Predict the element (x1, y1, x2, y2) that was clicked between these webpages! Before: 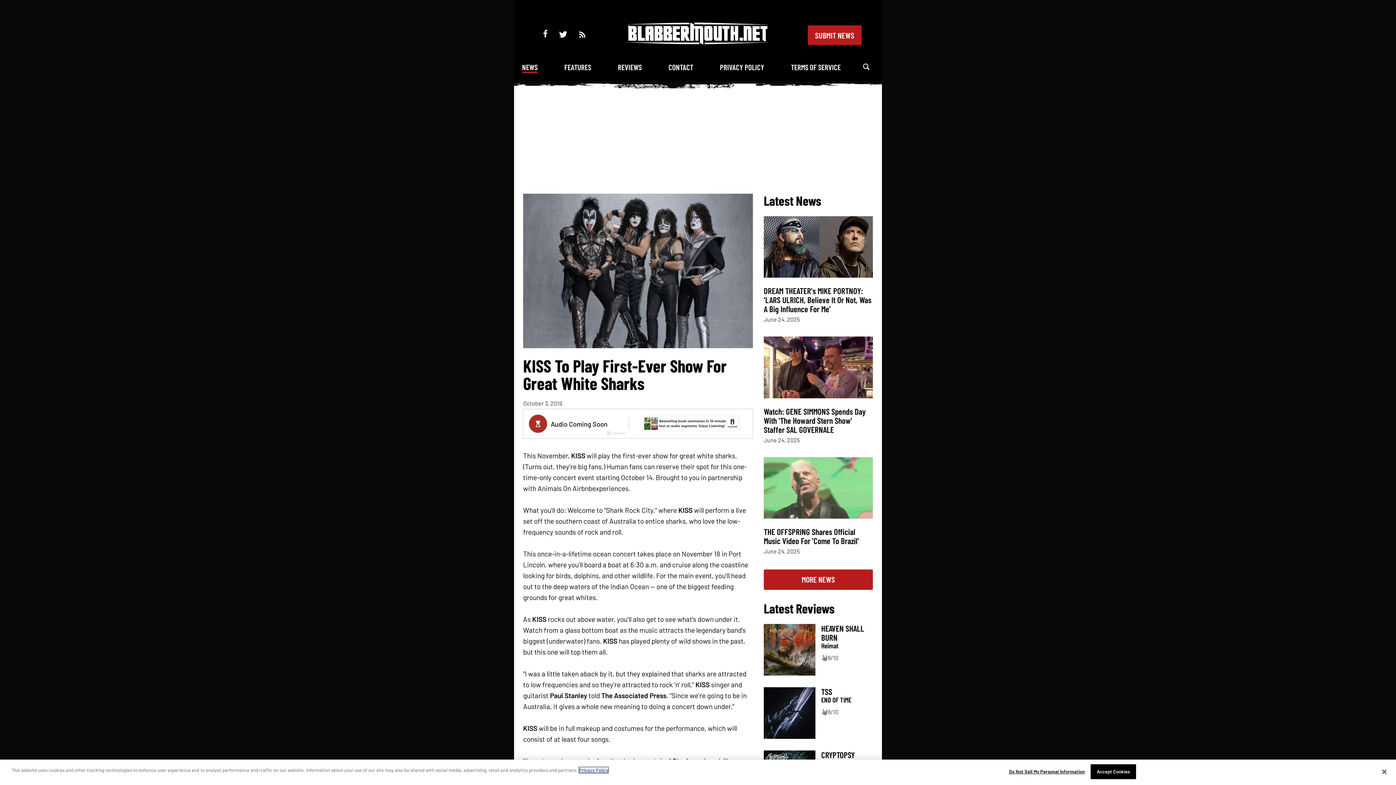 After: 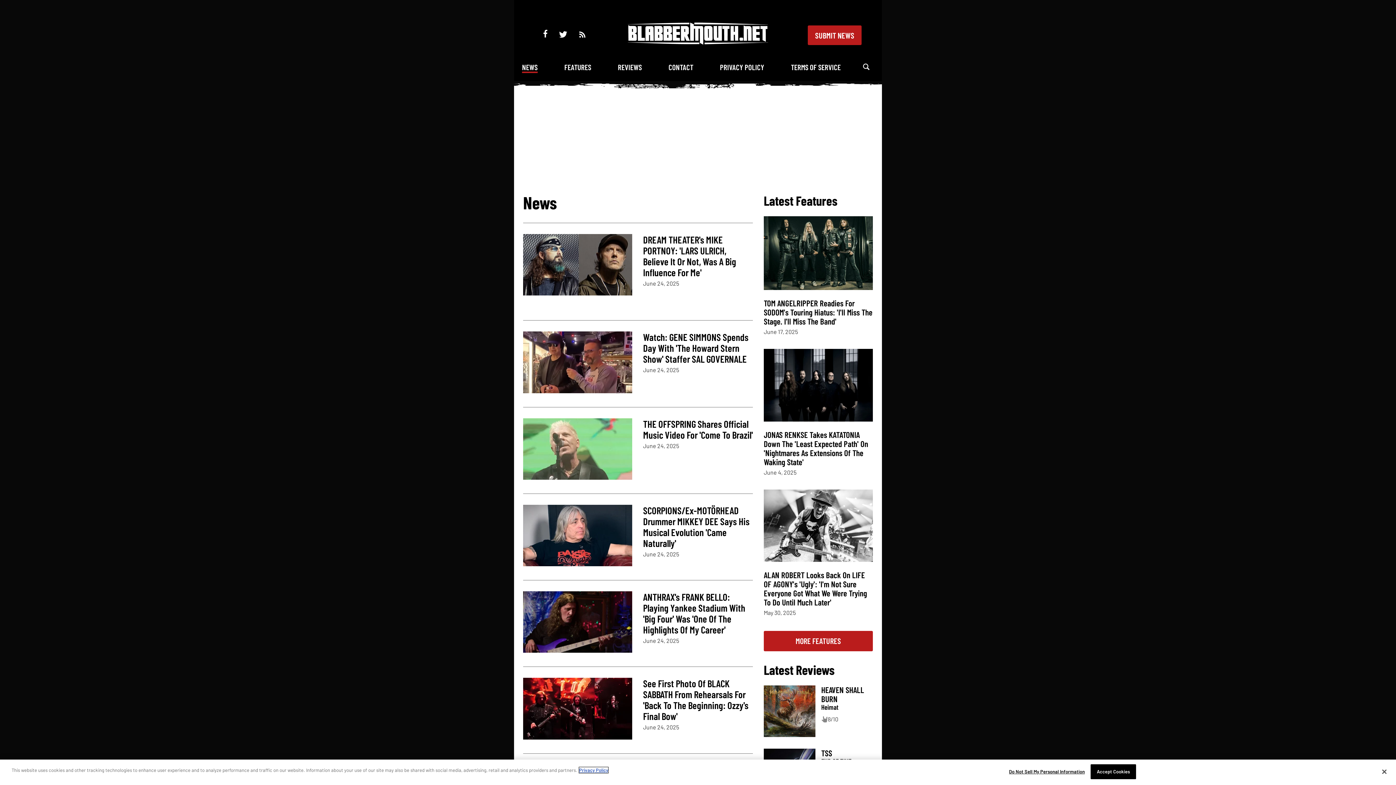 Action: label: NEWS bbox: (522, 62, 537, 73)